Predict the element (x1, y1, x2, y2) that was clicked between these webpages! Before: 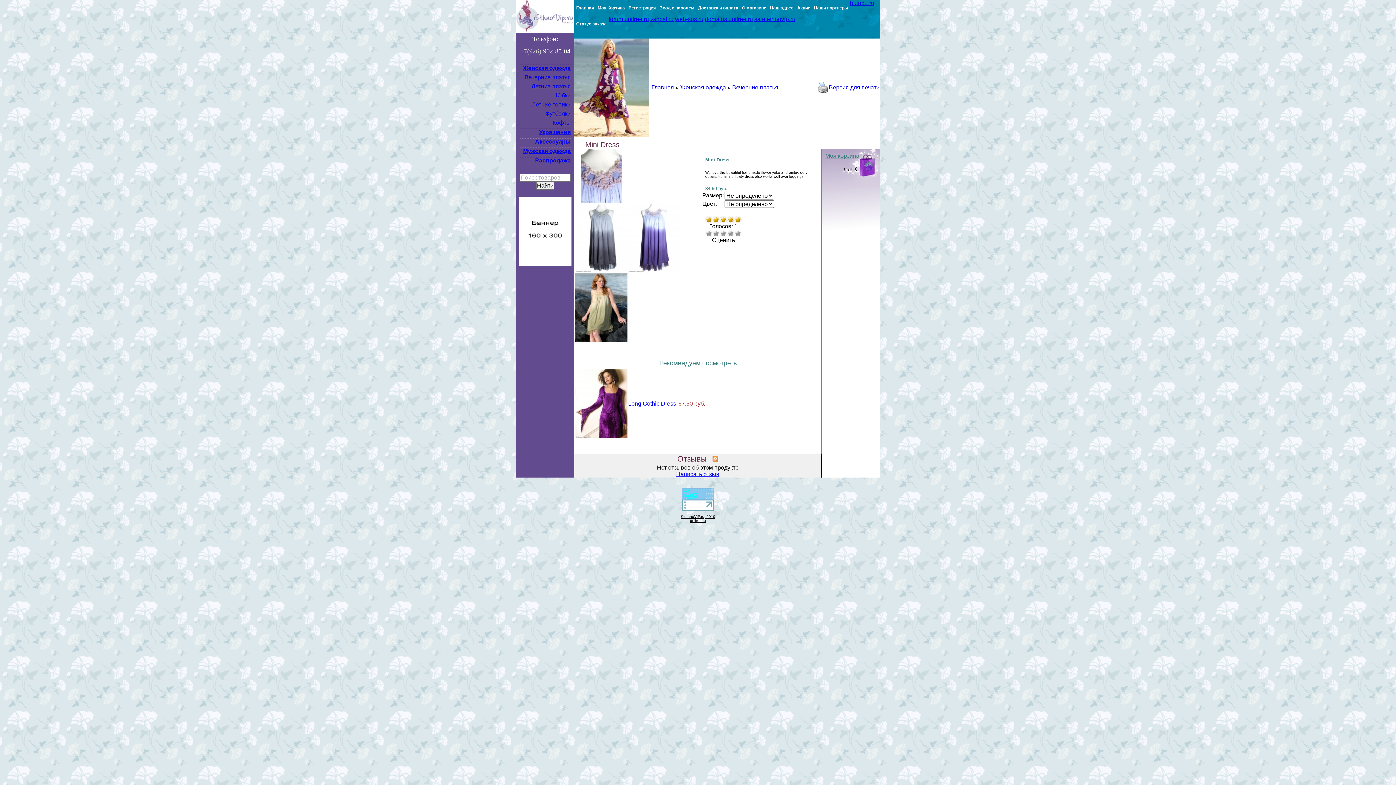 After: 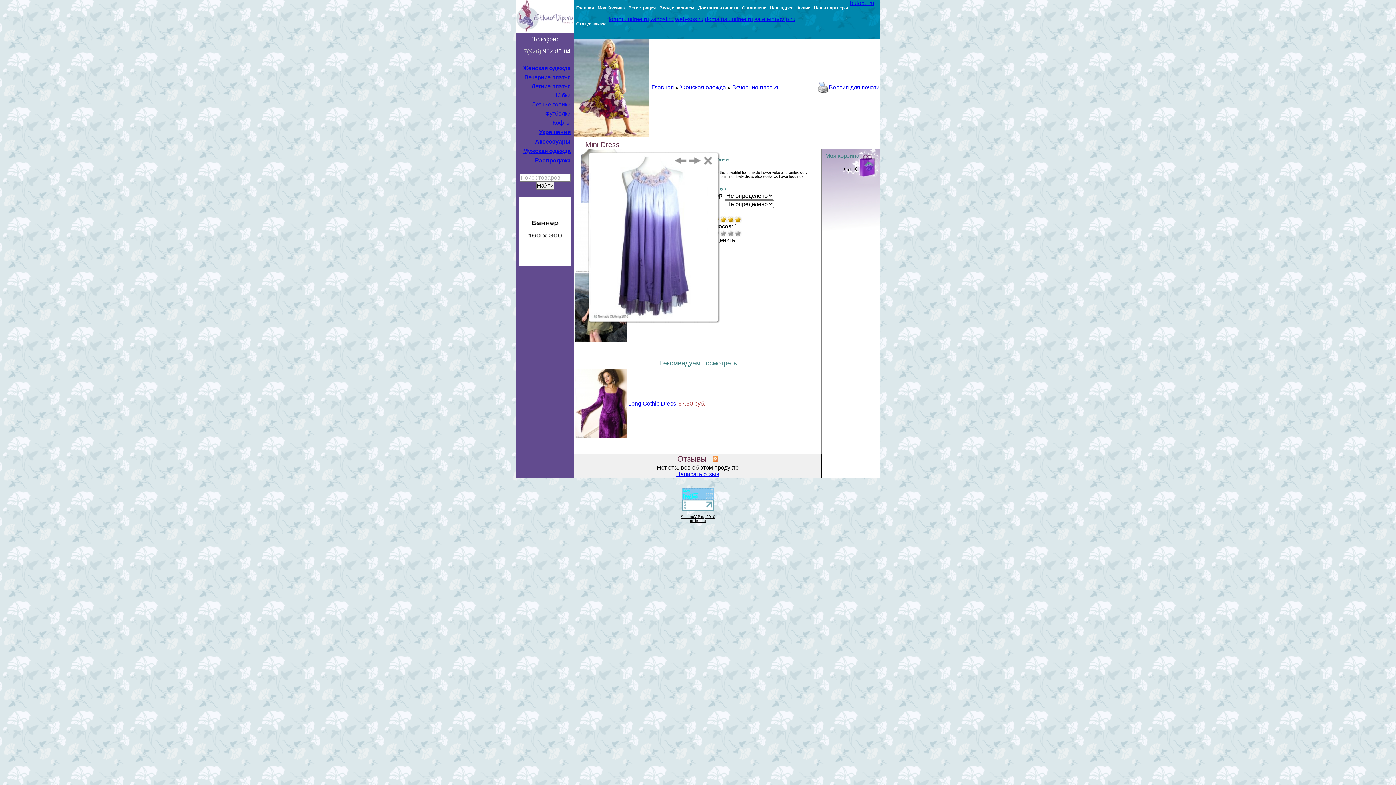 Action: bbox: (628, 267, 680, 273)